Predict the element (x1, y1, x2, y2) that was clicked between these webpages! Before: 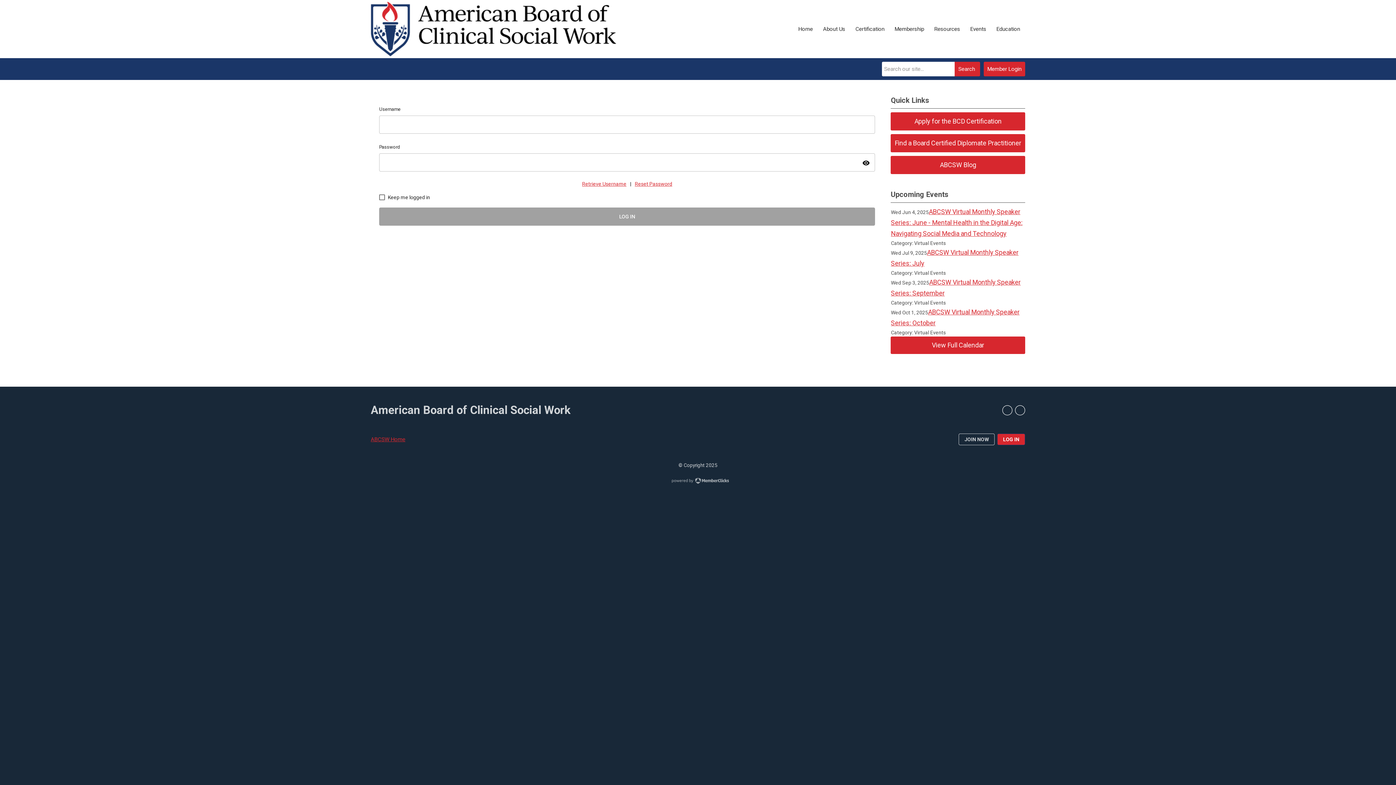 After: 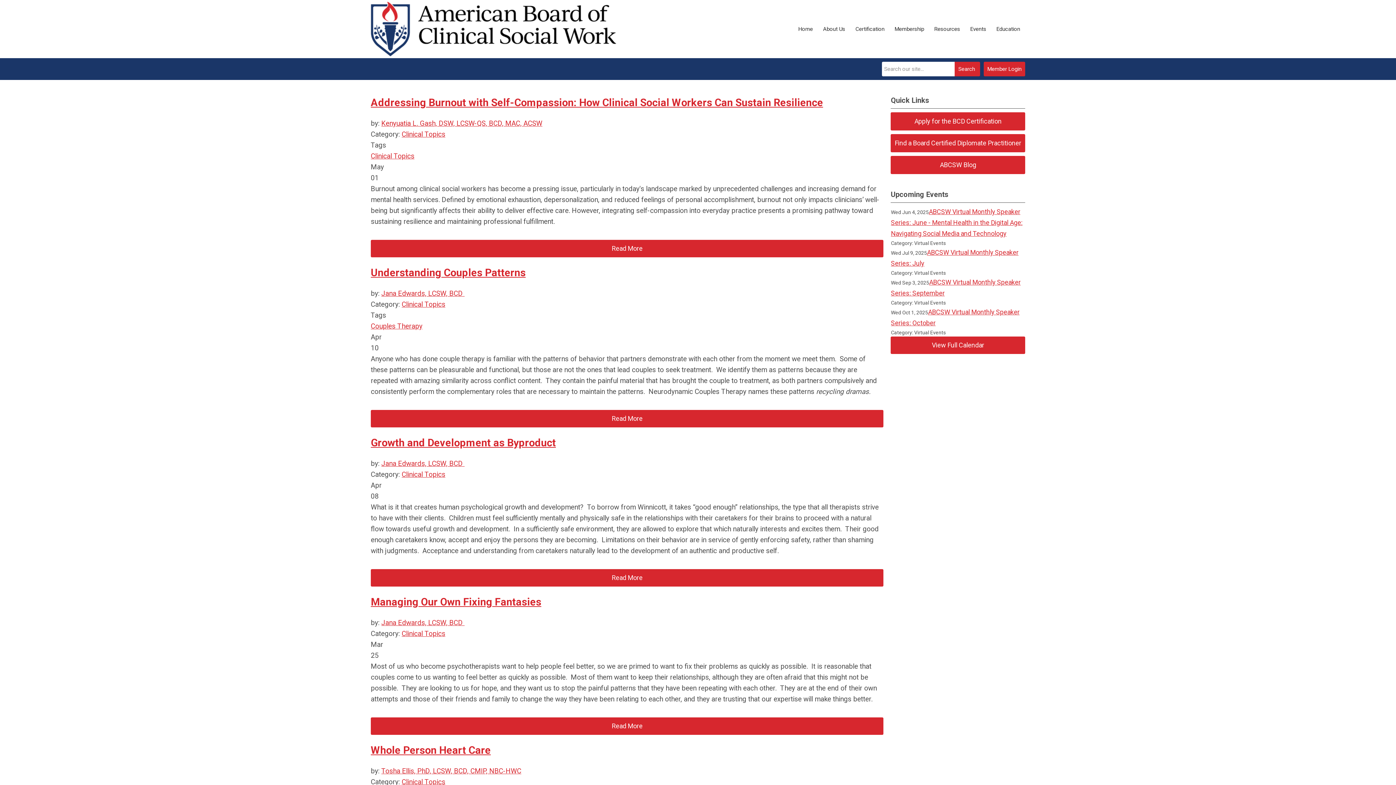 Action: label: ABCSW Blog bbox: (891, 156, 1025, 174)